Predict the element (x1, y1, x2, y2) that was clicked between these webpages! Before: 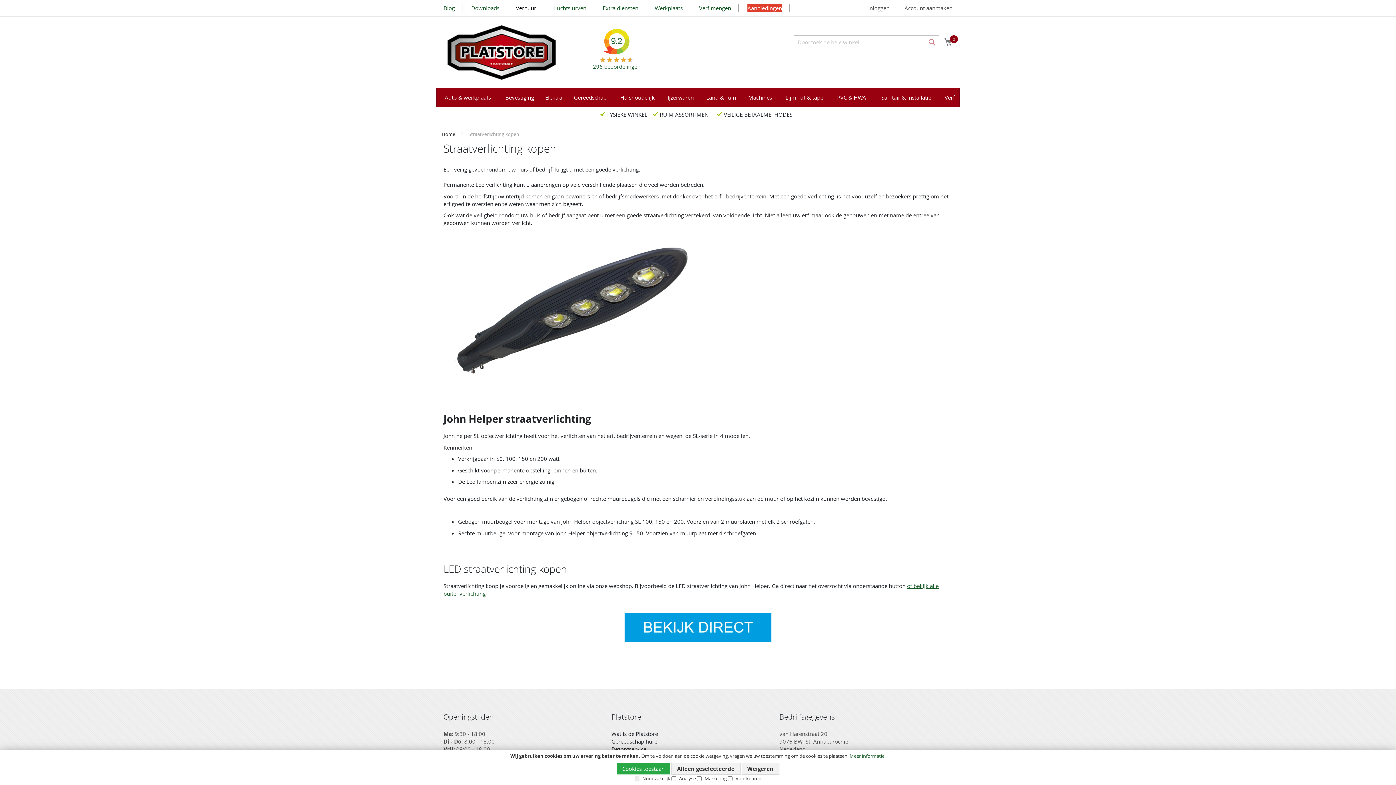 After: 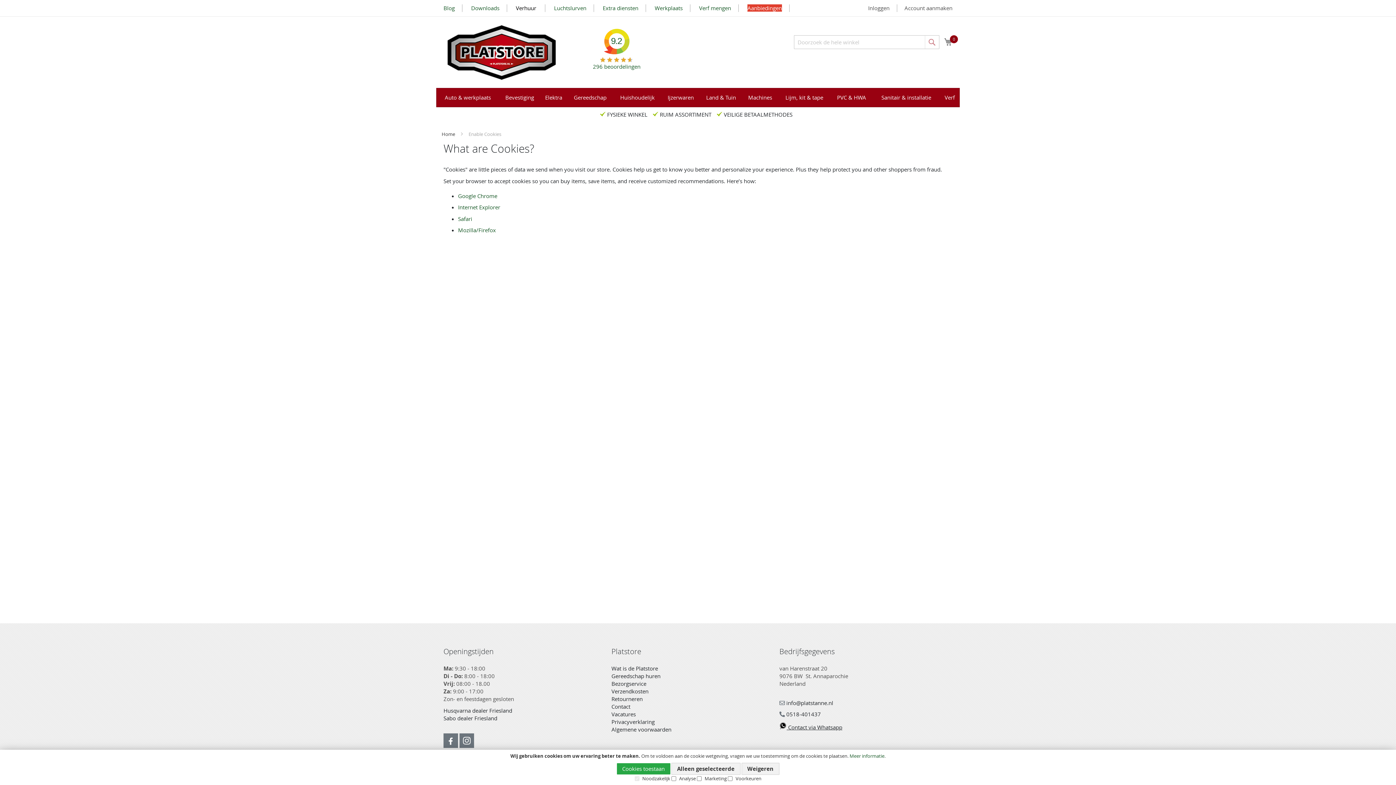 Action: bbox: (741, 763, 779, 775) label: Weigeren